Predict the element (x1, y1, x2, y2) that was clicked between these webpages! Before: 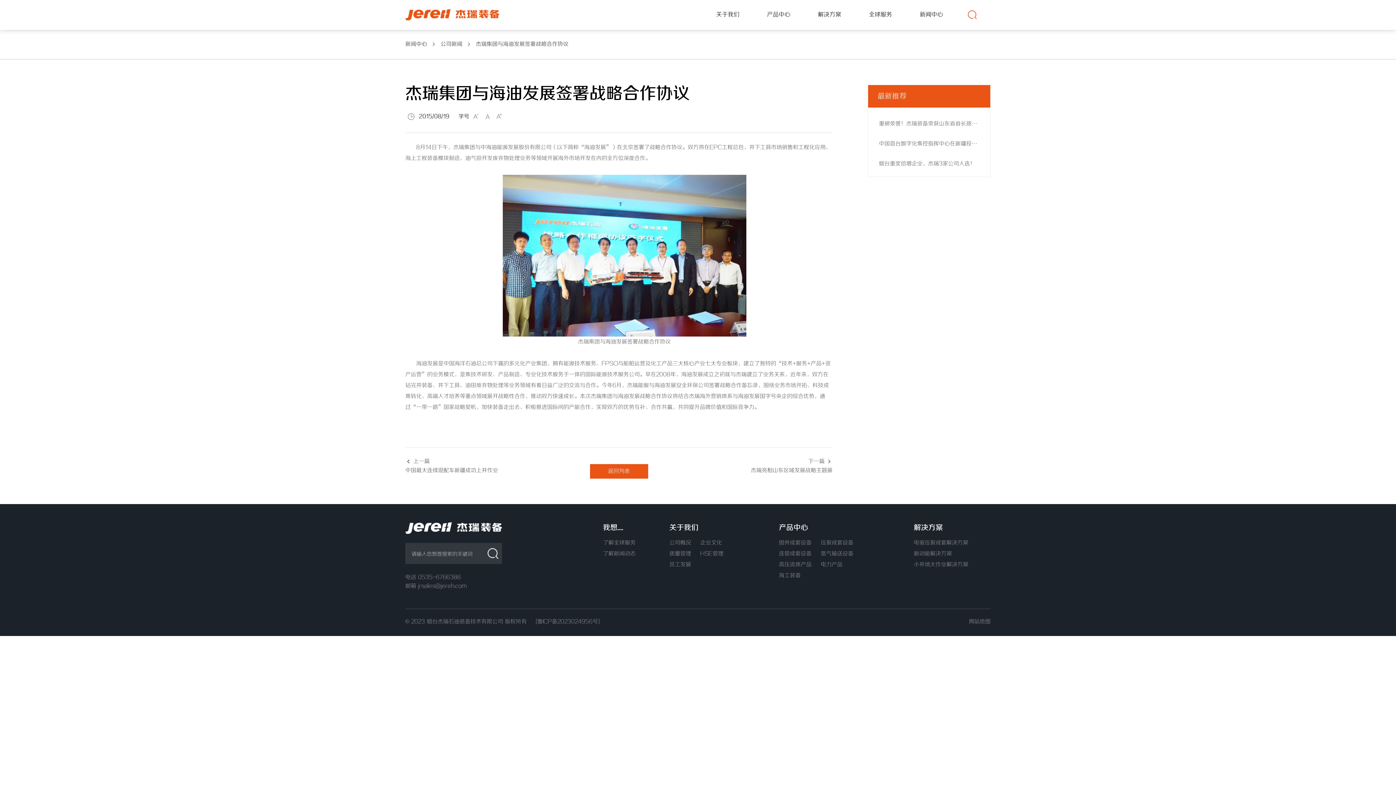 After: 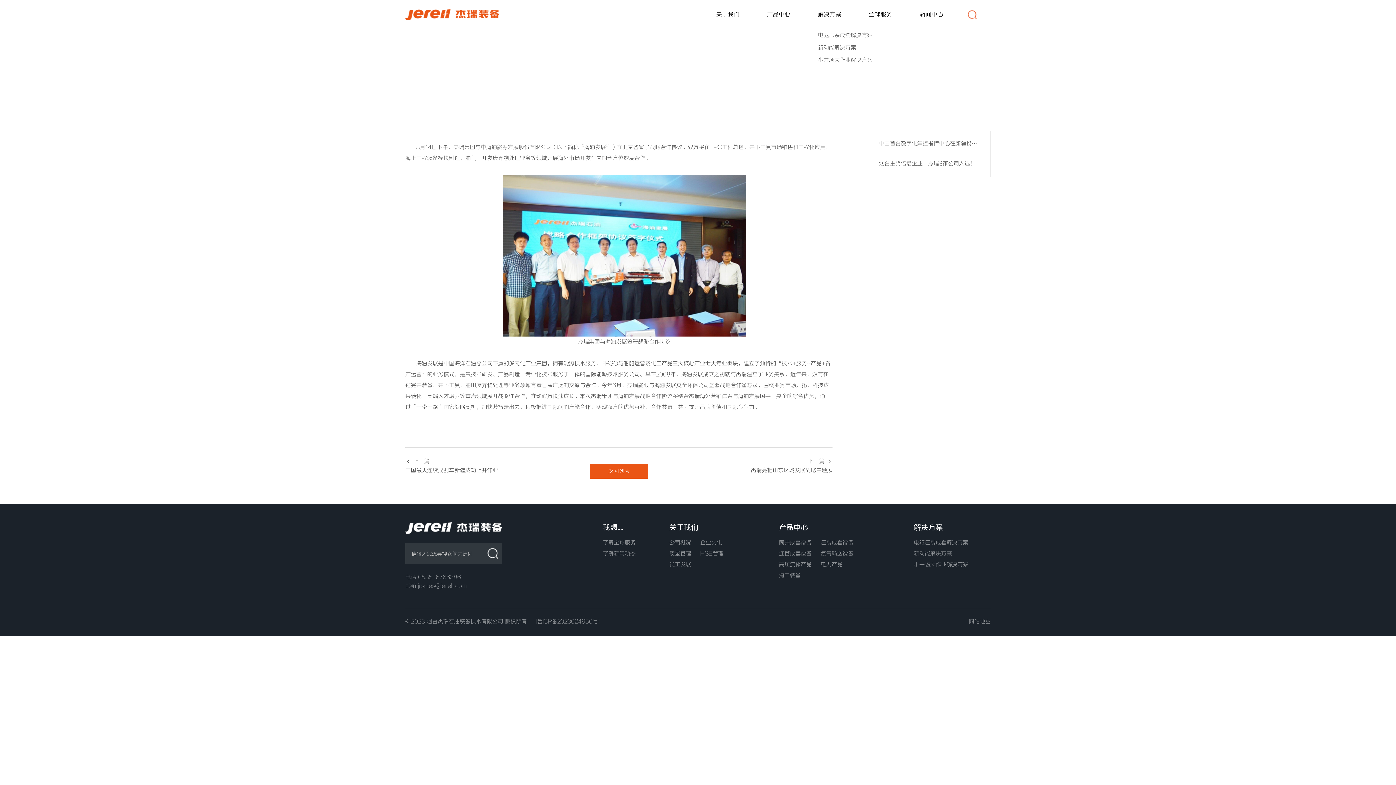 Action: label: 解决方案 bbox: (818, 0, 841, 29)